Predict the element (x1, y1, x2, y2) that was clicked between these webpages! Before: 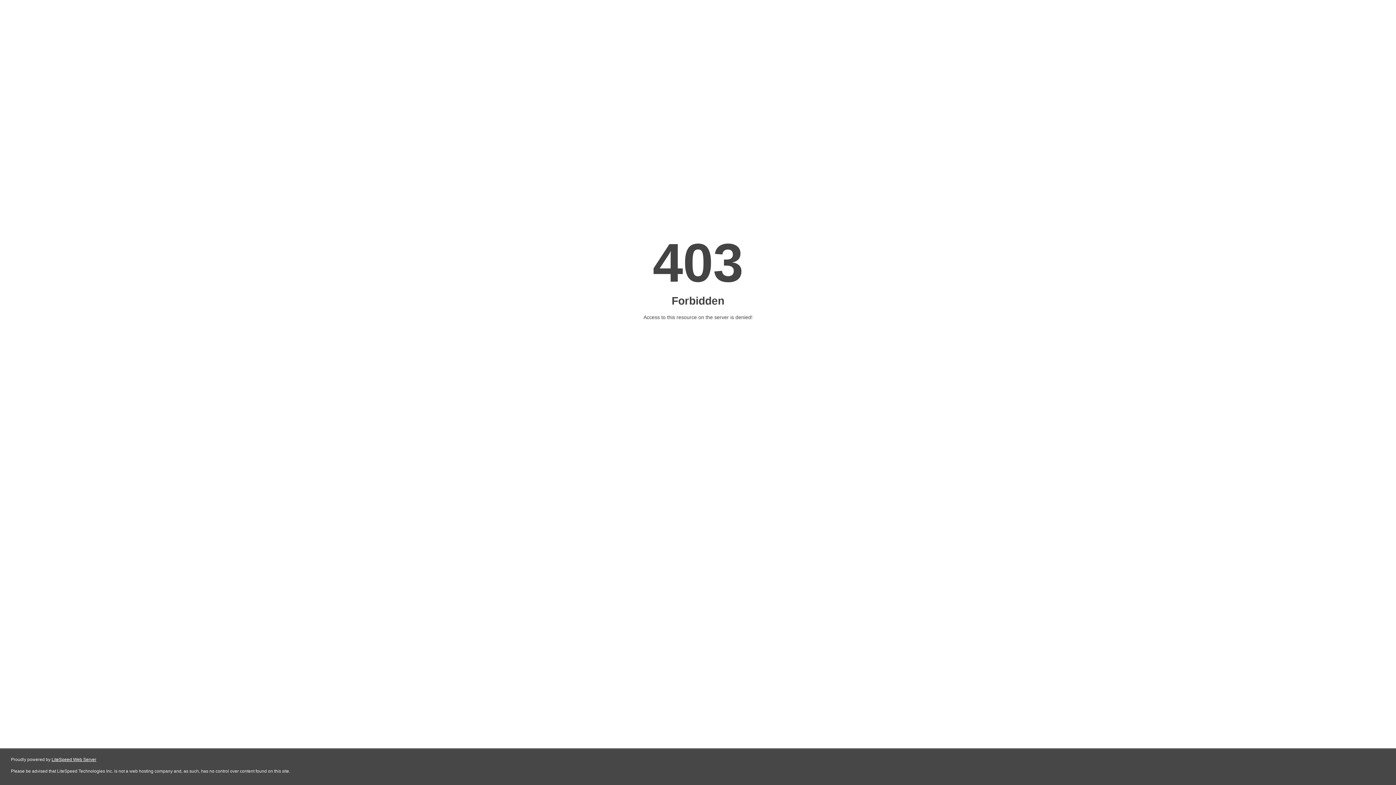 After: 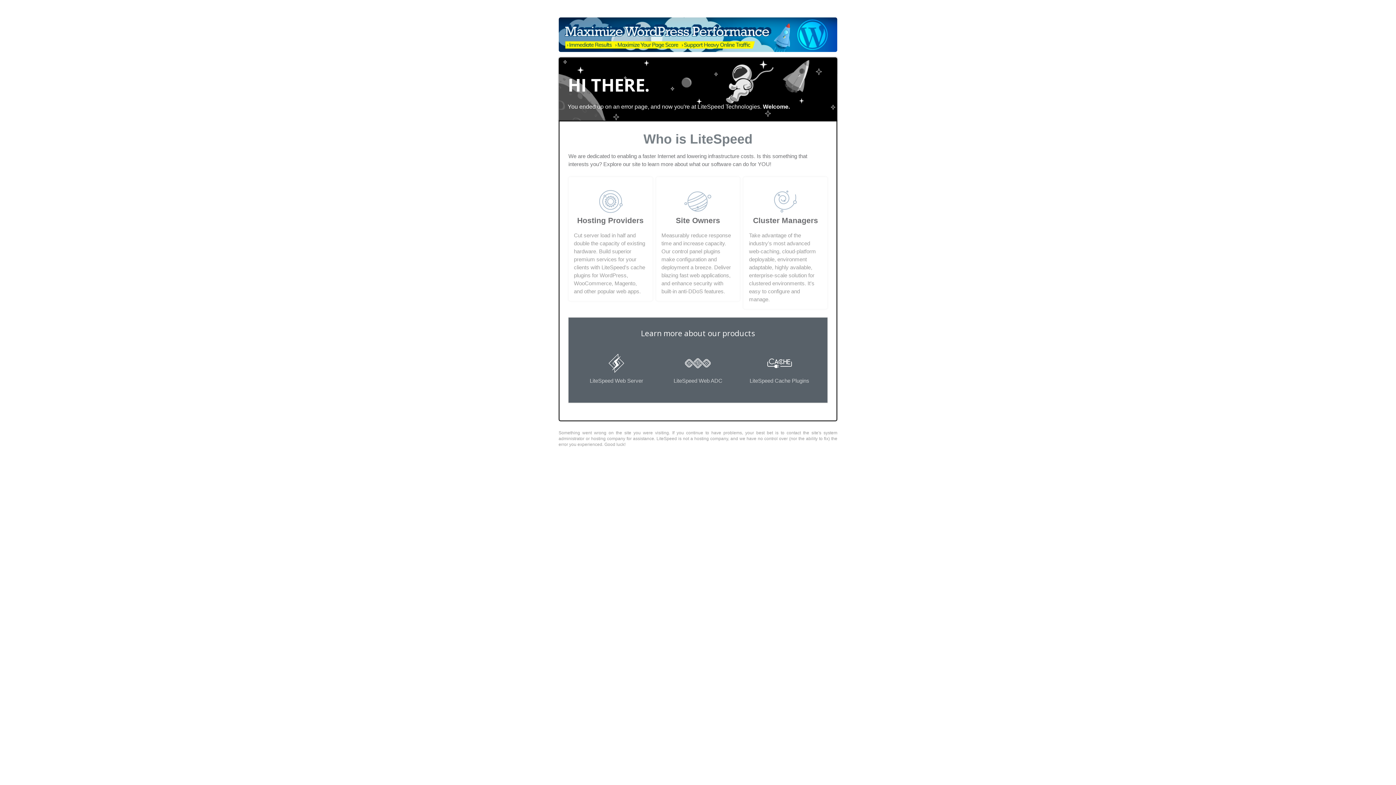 Action: bbox: (51, 757, 96, 762) label: LiteSpeed Web Server